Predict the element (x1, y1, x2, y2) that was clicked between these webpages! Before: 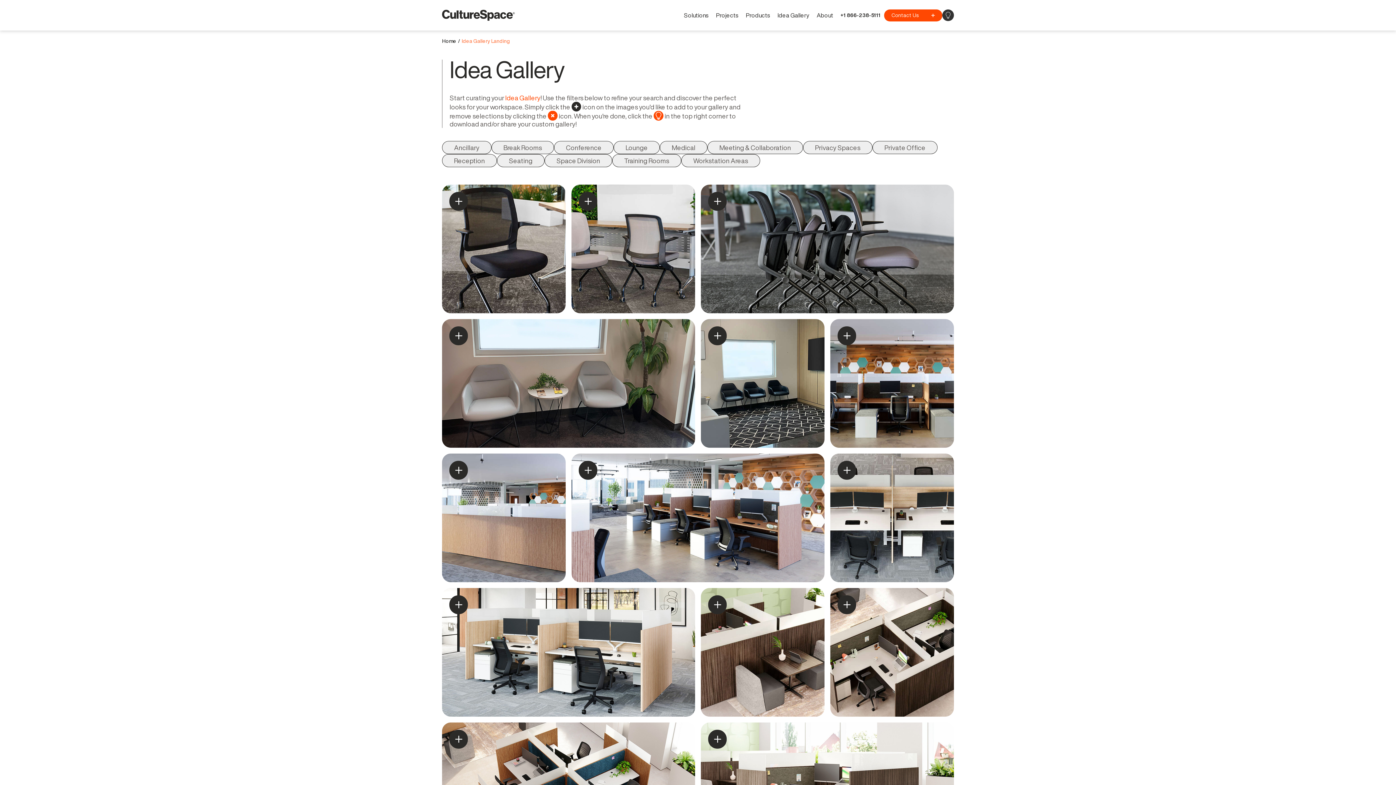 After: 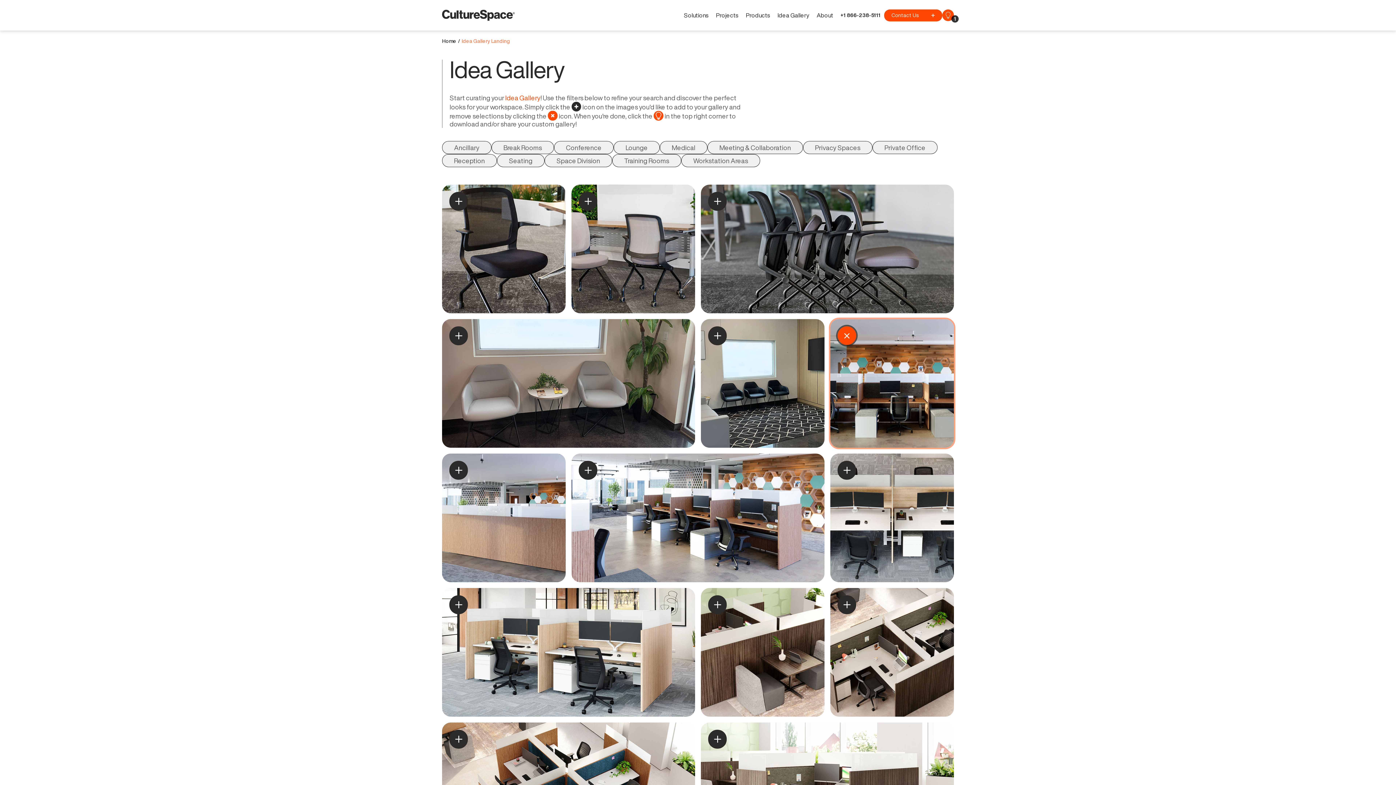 Action: label: Add to Idea Gallery bbox: (837, 326, 856, 345)